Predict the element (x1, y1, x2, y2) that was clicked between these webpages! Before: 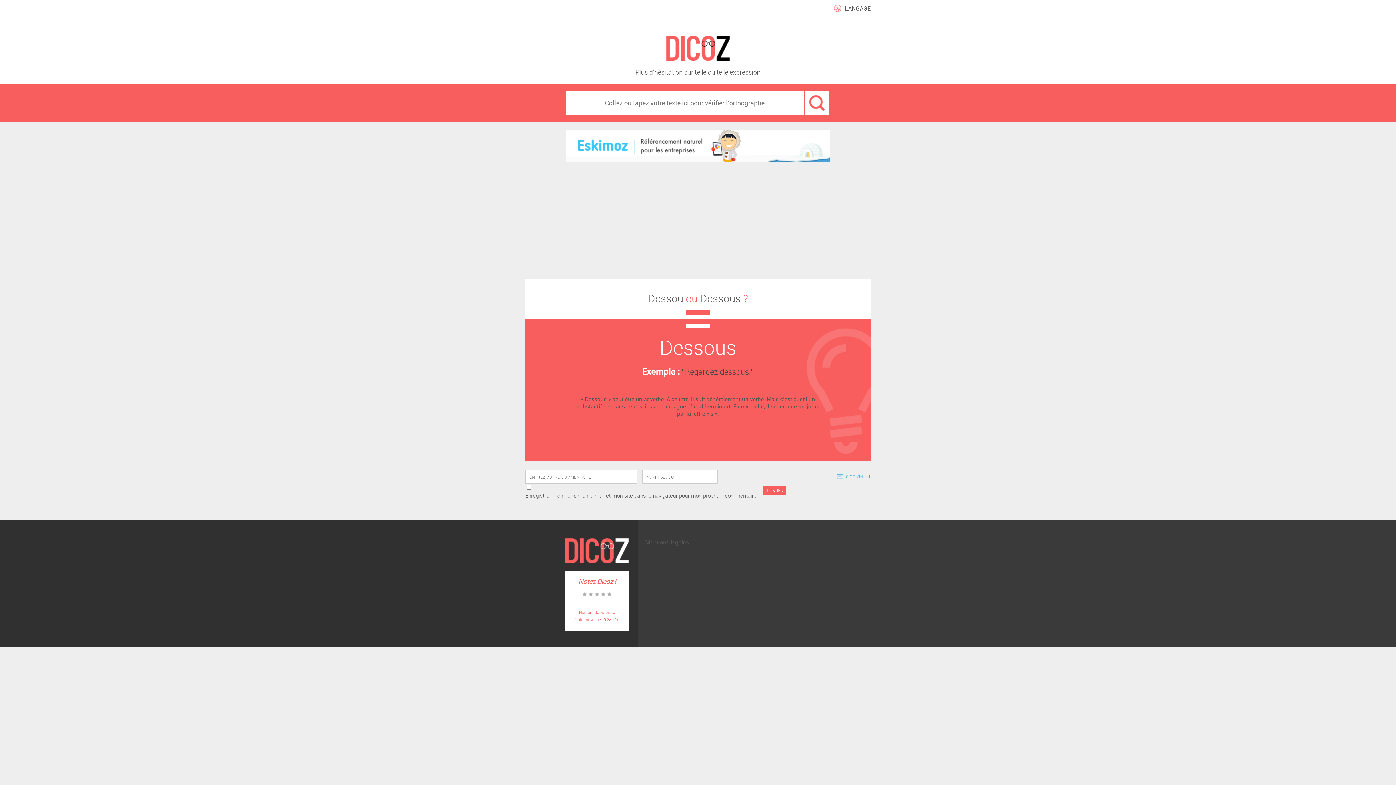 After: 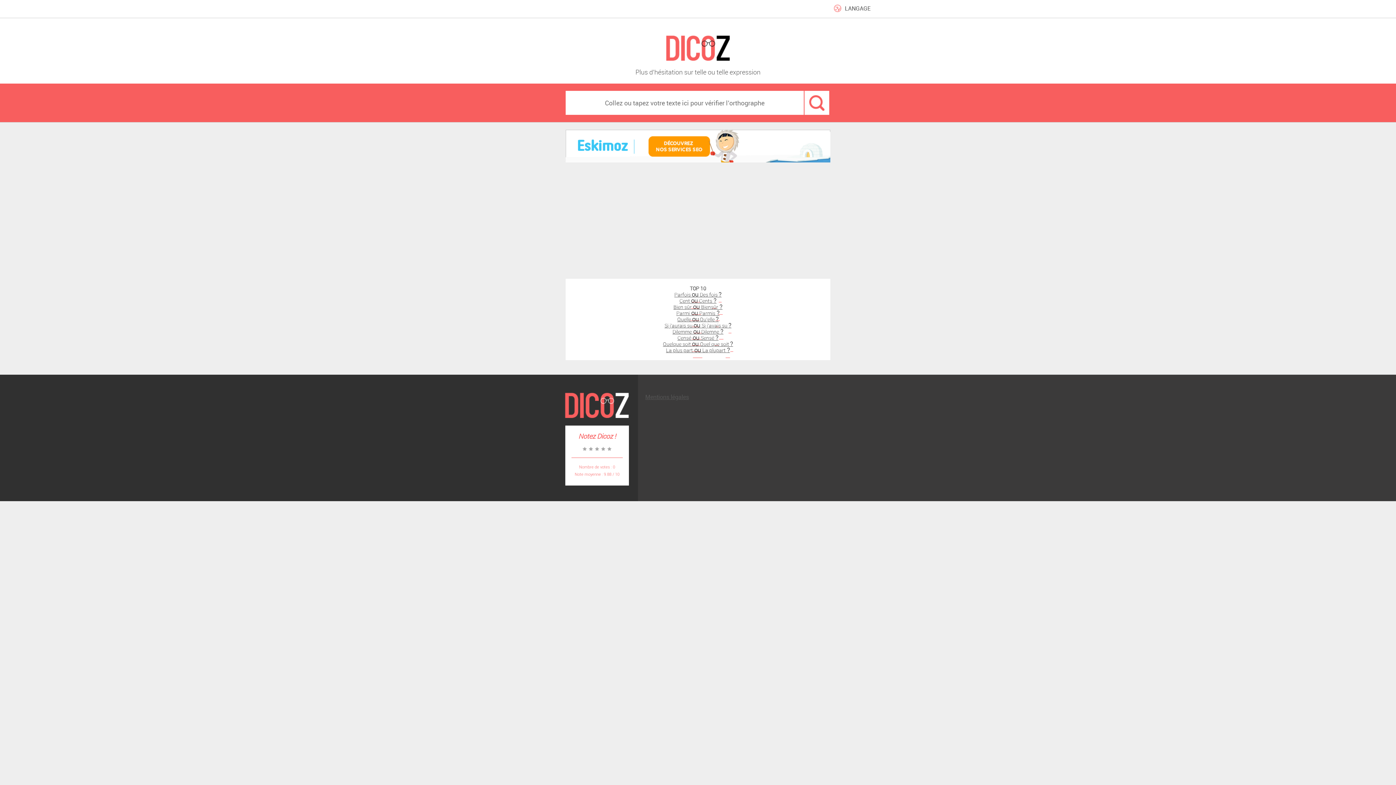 Action: bbox: (525, 35, 870, 61)